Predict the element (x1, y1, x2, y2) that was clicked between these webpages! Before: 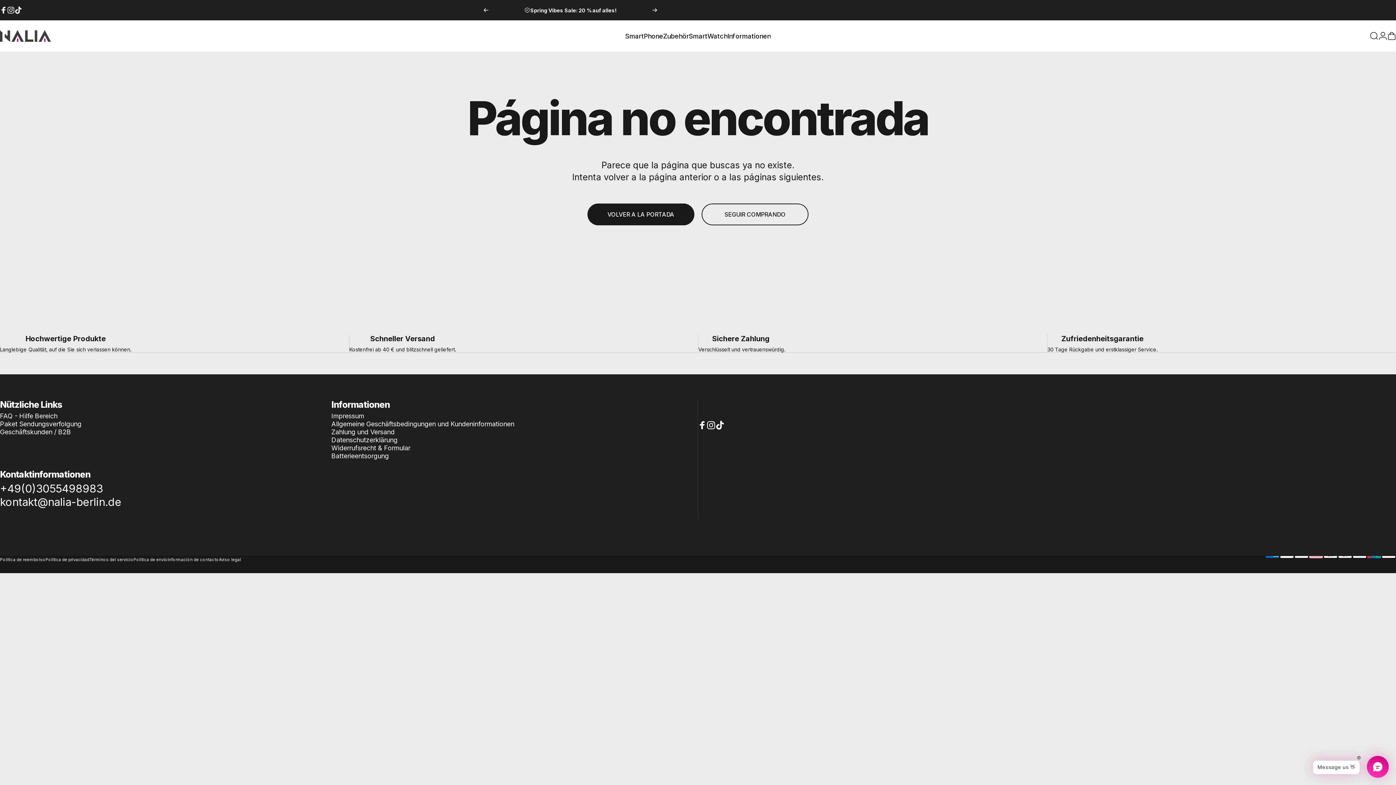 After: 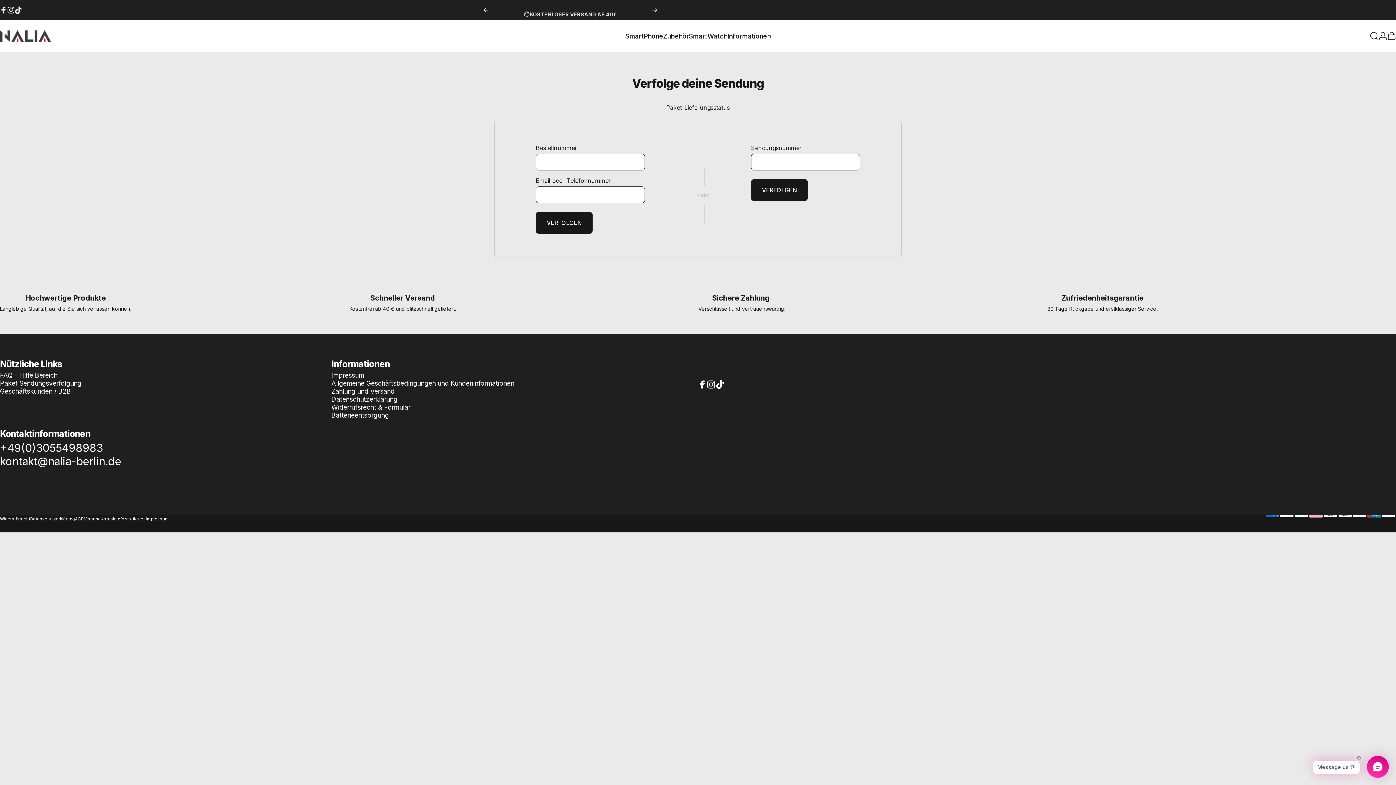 Action: label: Paket Sendungsverfolgung bbox: (0, 420, 81, 428)